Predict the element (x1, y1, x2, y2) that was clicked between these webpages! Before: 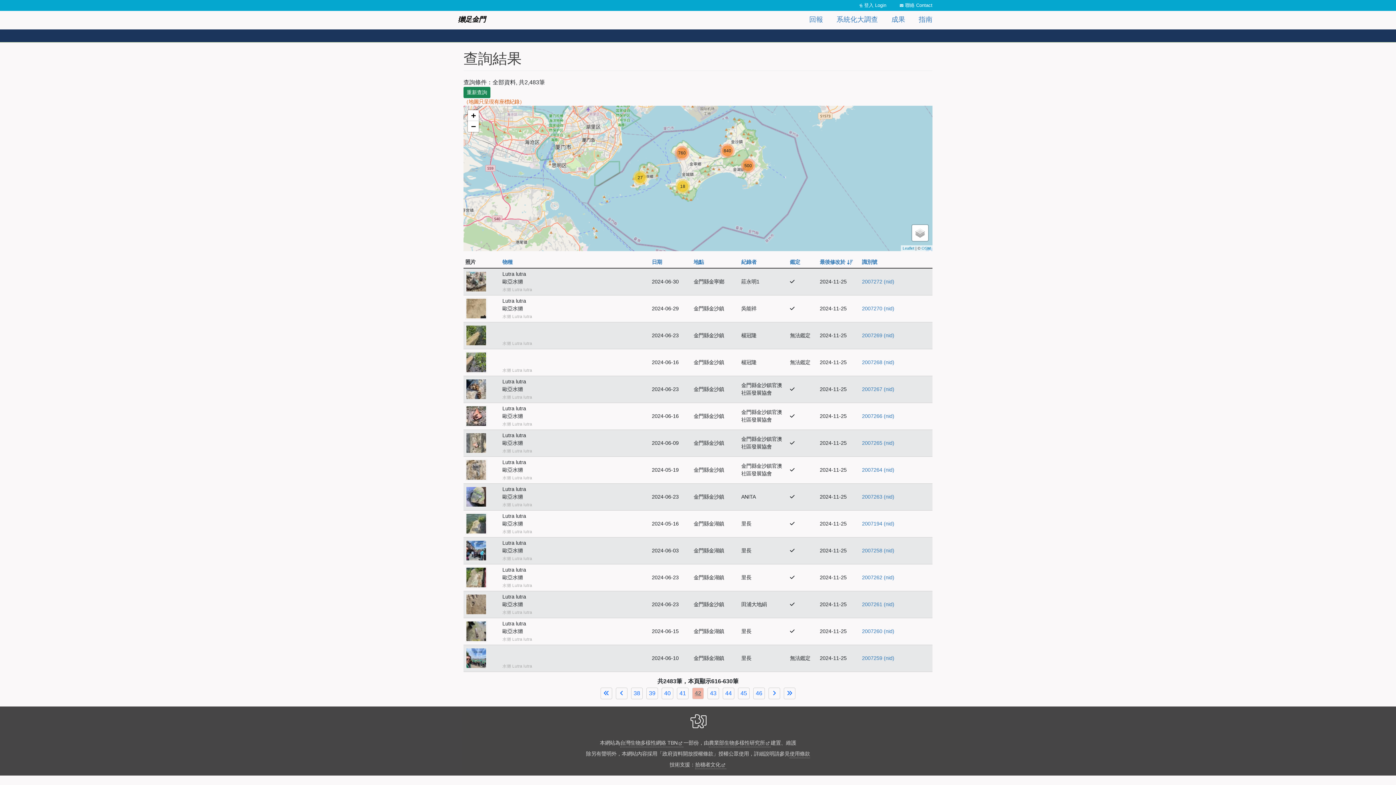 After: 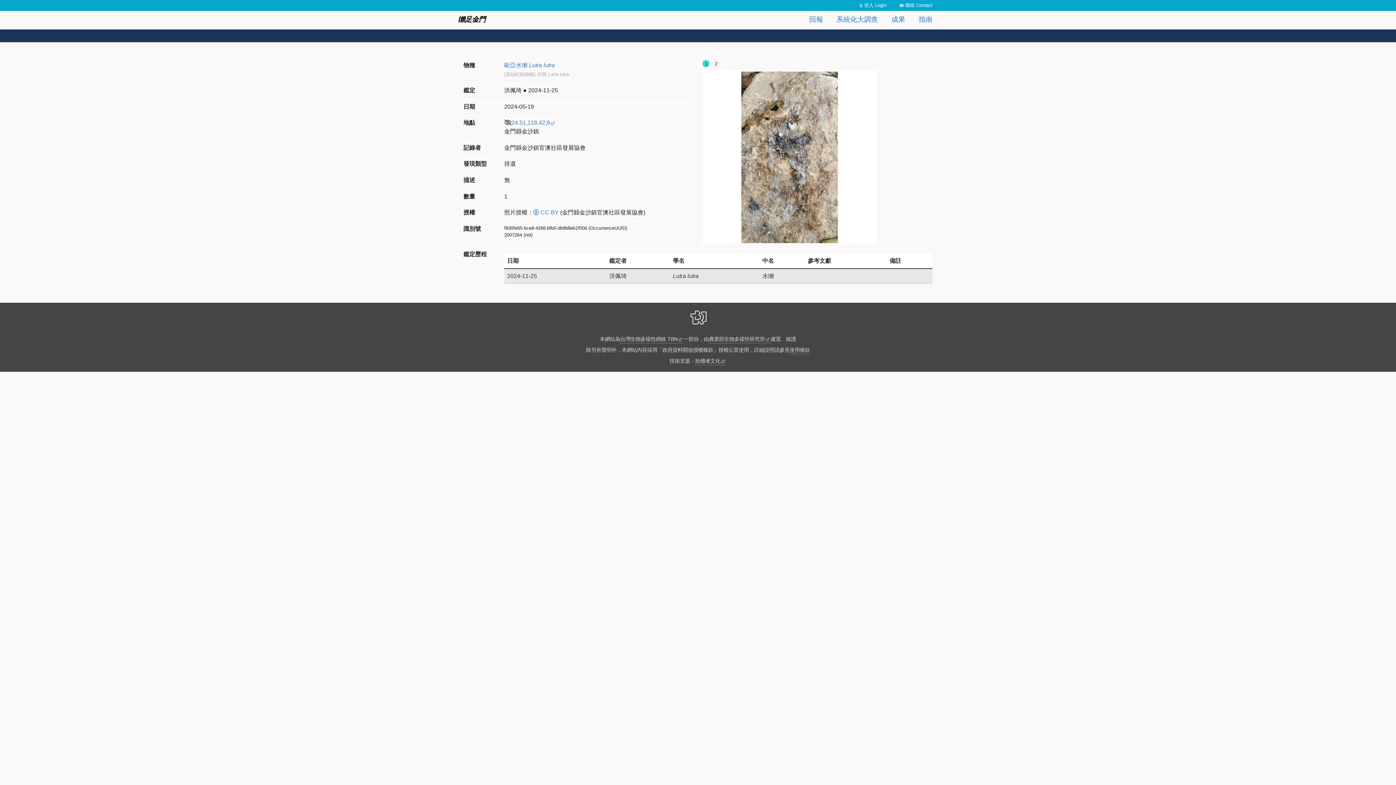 Action: bbox: (862, 467, 894, 473) label: 2007264 (nid)